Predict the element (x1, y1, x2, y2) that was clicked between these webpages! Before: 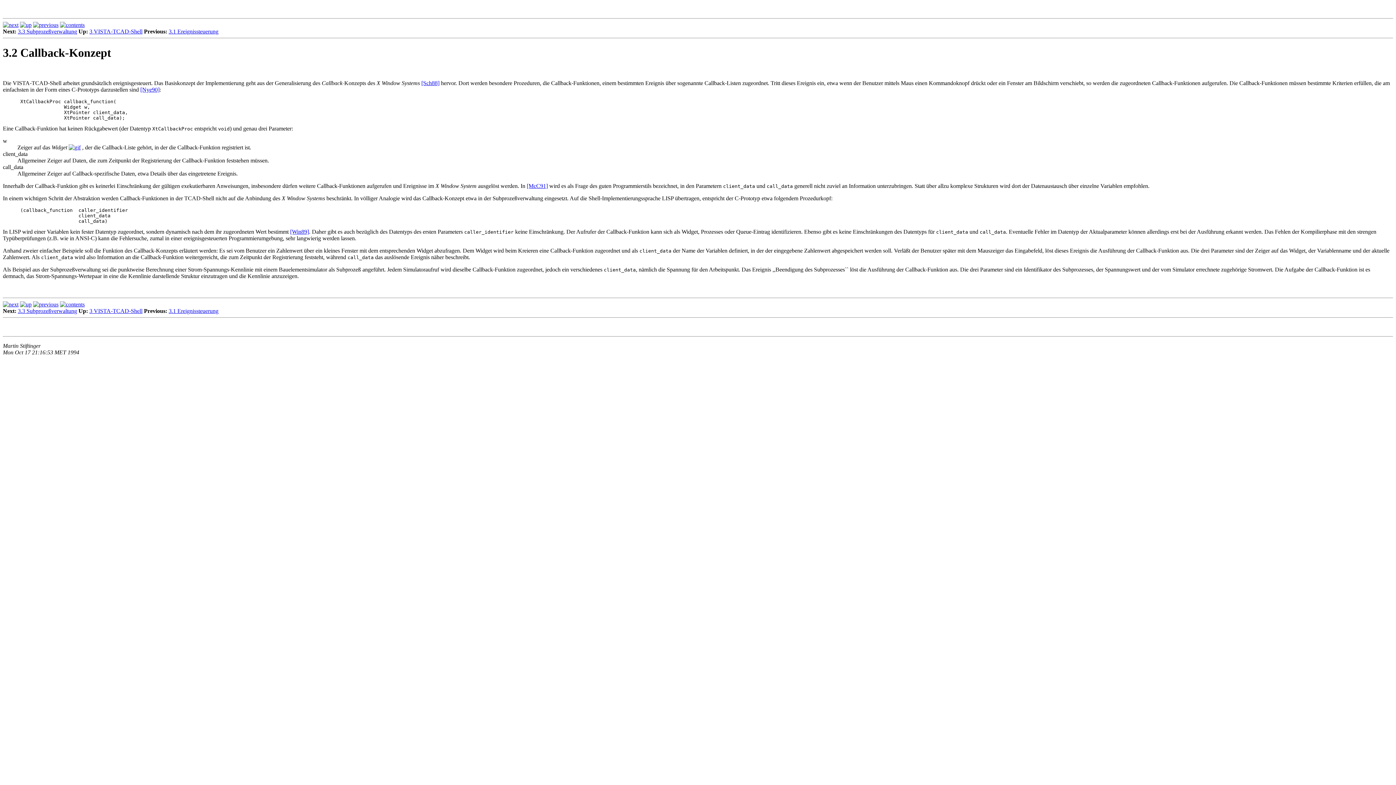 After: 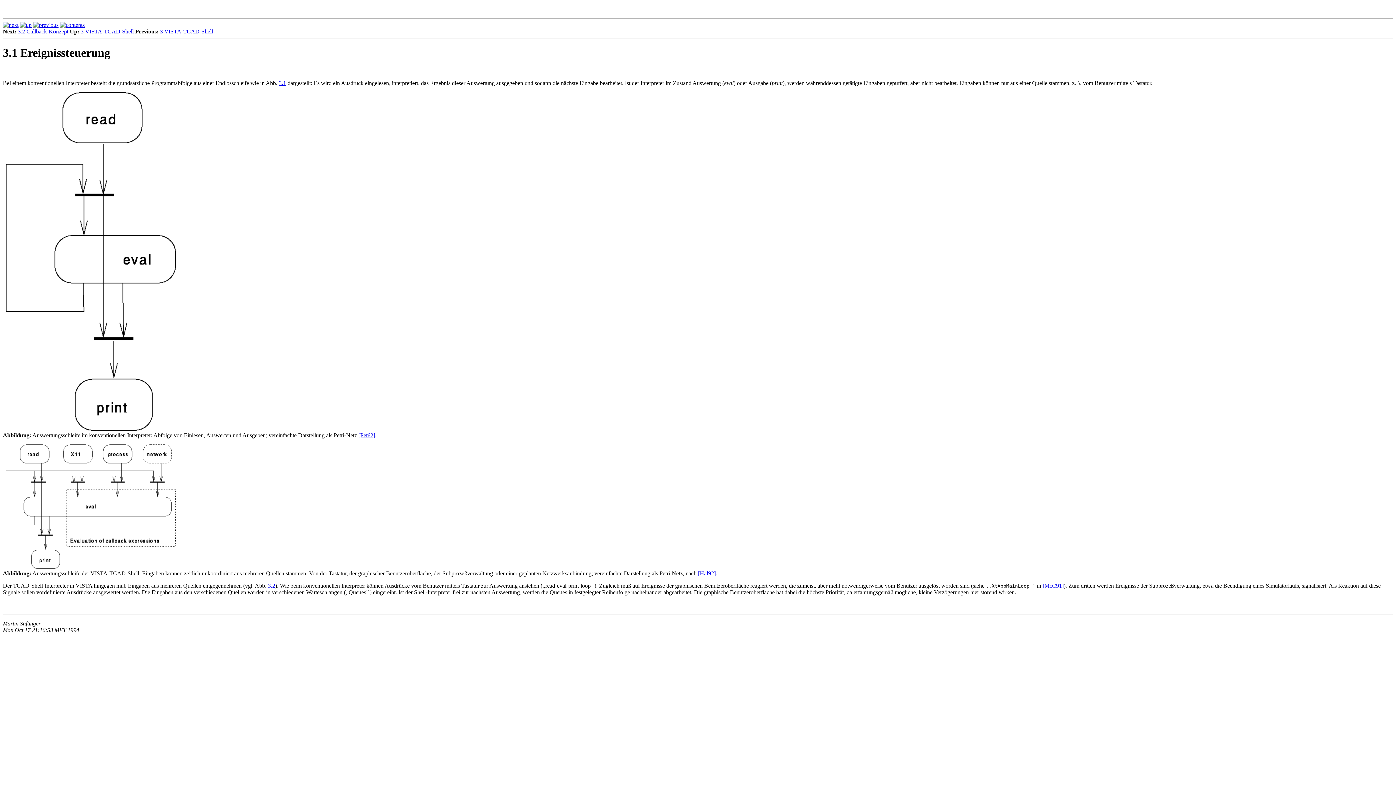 Action: bbox: (33, 301, 58, 307)